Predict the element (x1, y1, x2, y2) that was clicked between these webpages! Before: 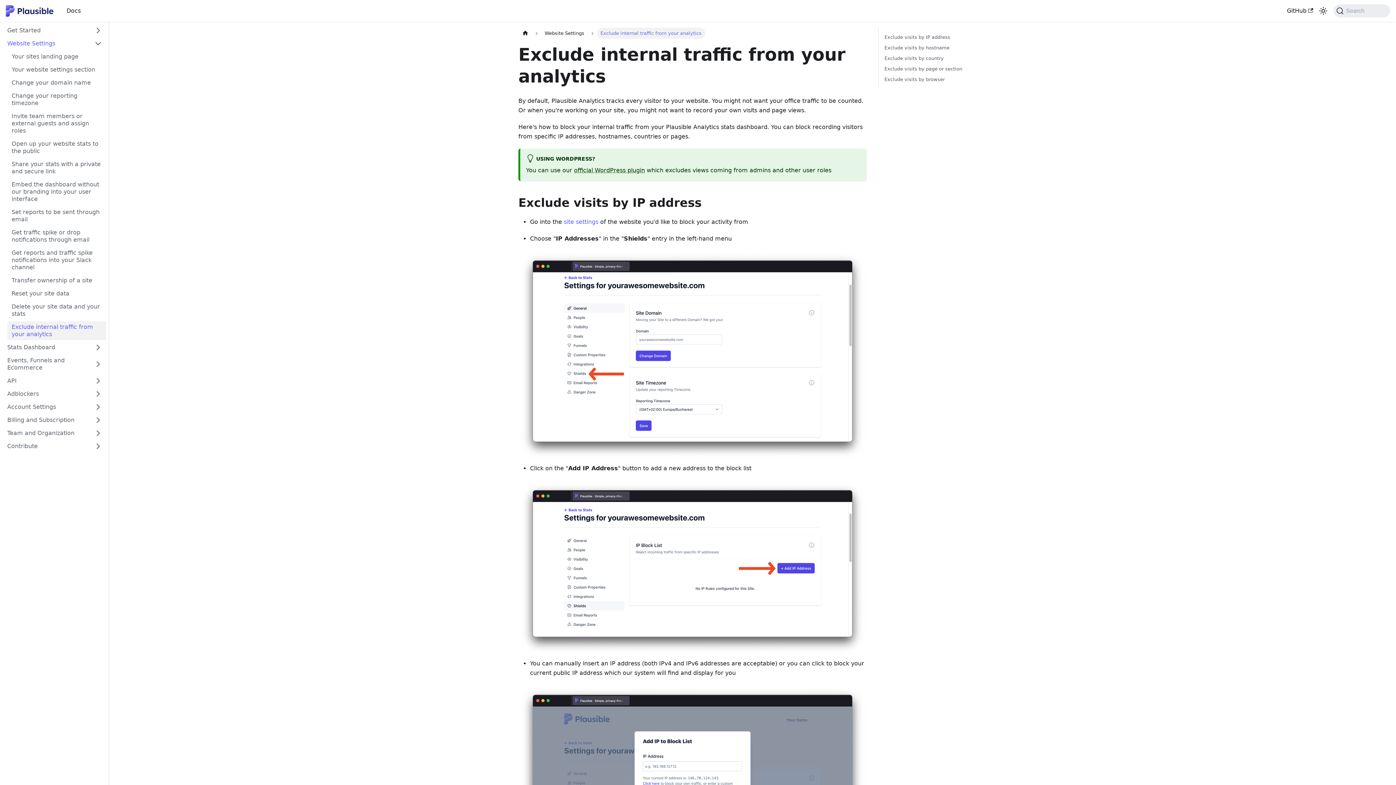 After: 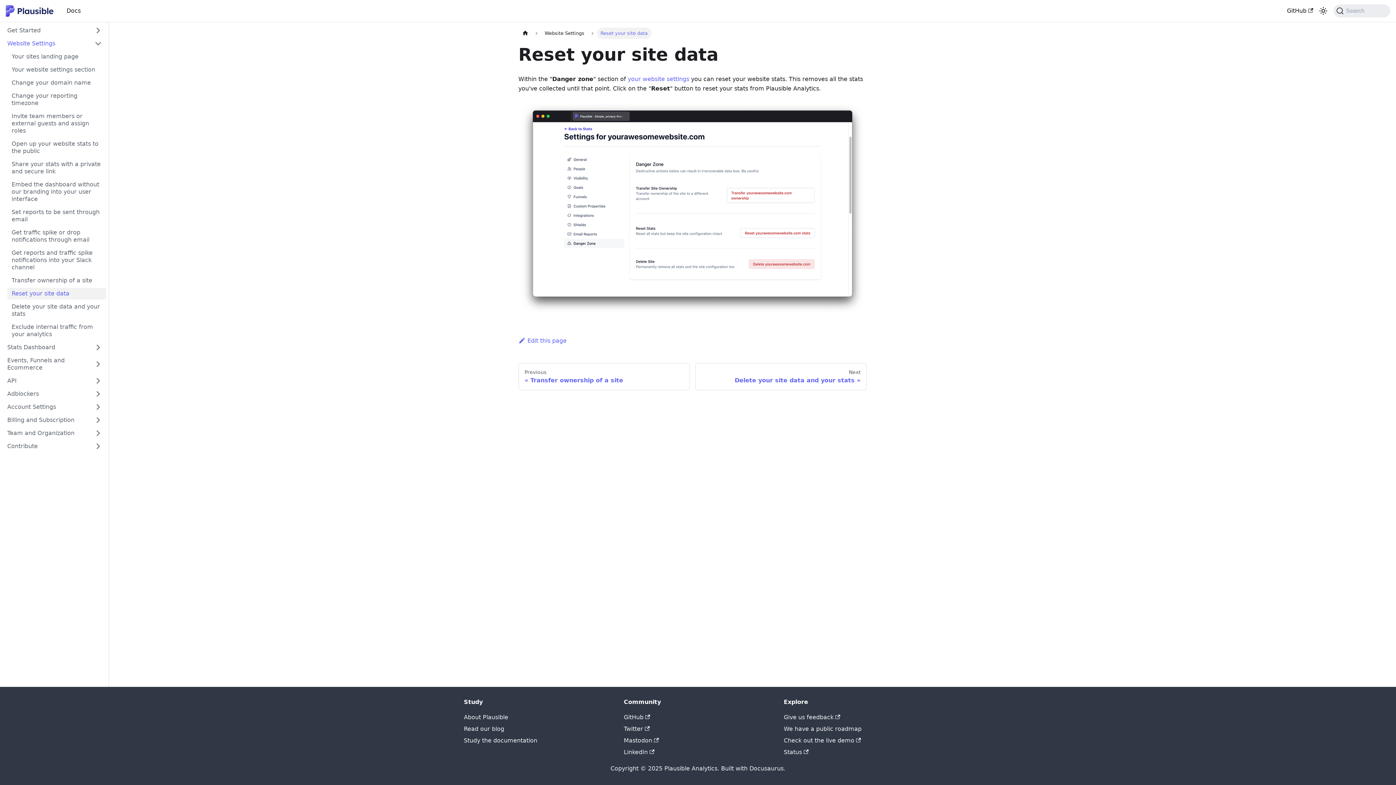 Action: bbox: (7, 288, 106, 299) label: Reset your site data